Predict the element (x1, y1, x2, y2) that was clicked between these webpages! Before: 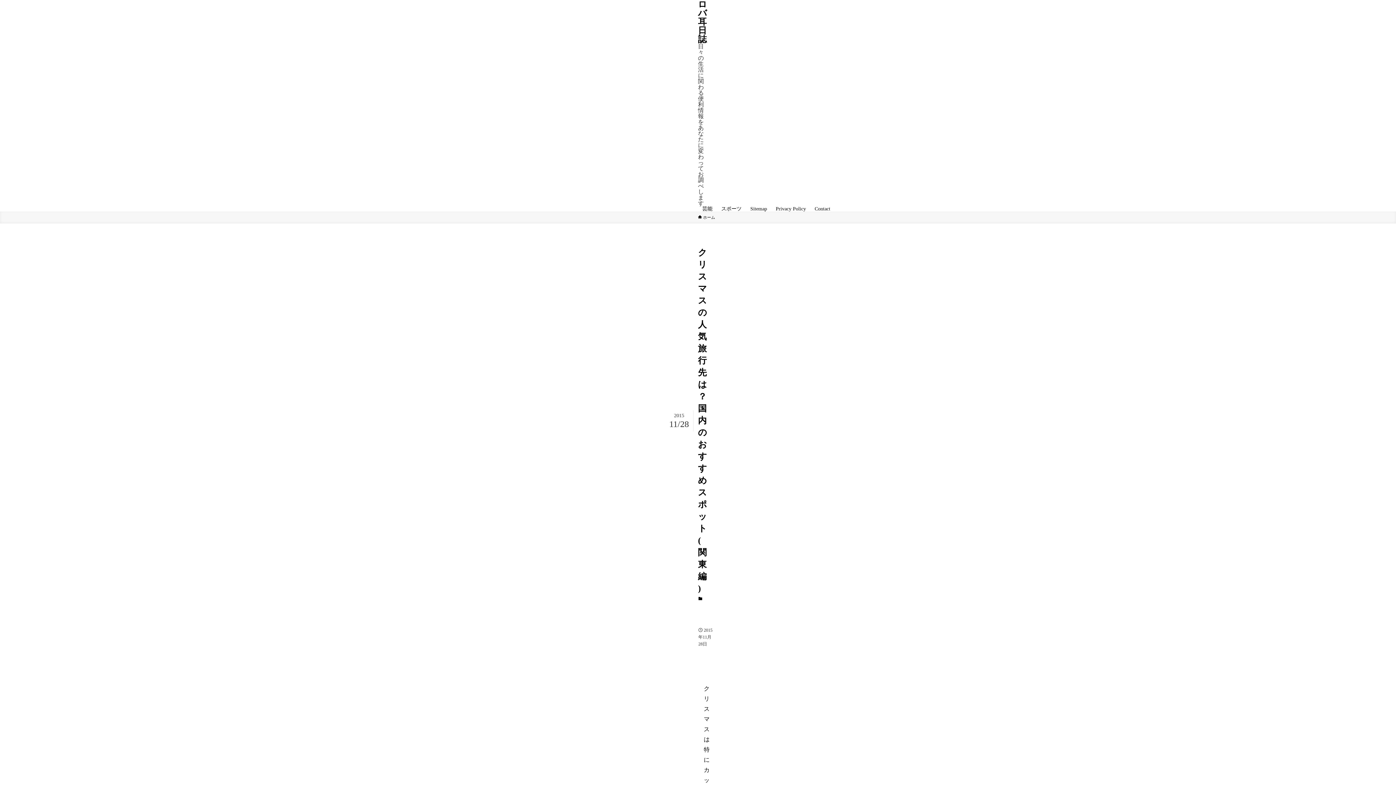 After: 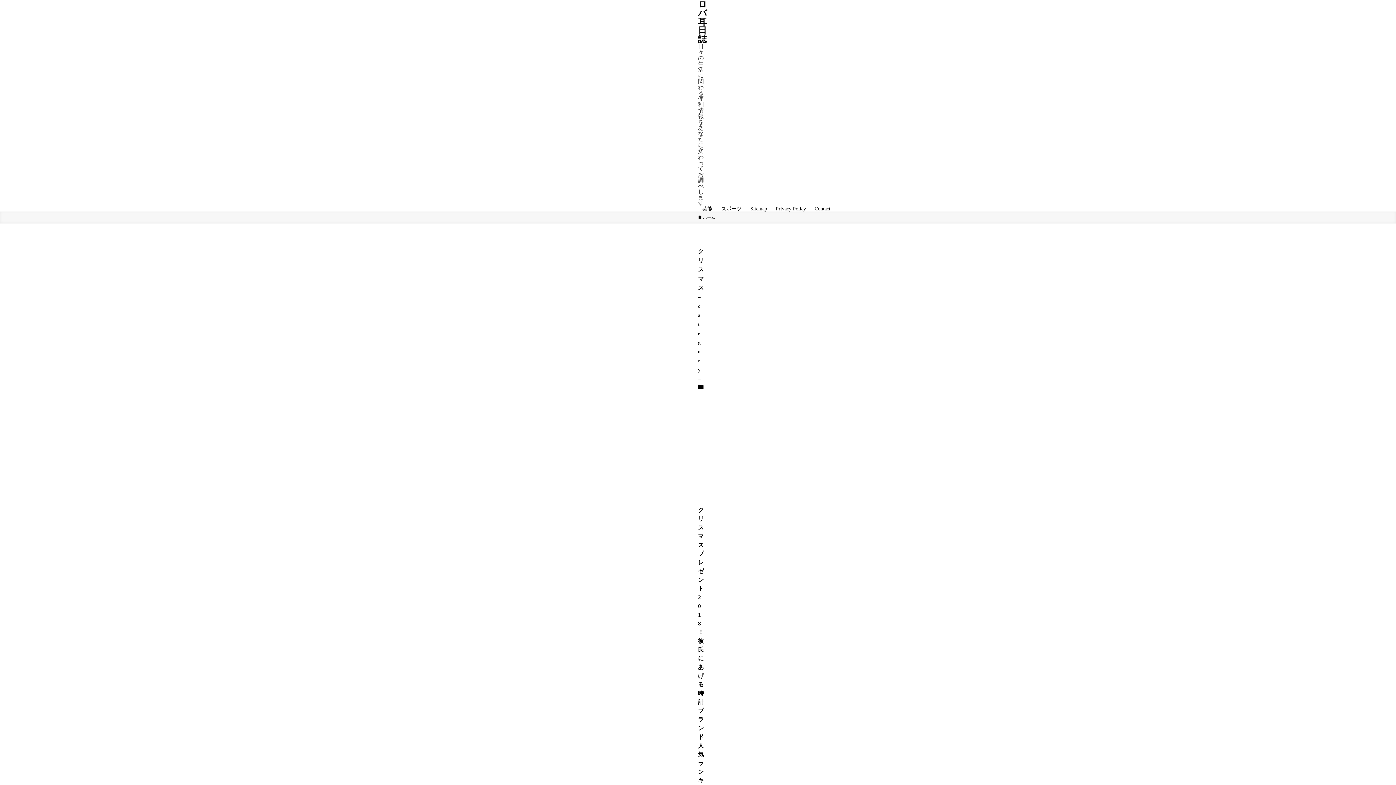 Action: label: クリスマス bbox: (698, 602, 706, 625)